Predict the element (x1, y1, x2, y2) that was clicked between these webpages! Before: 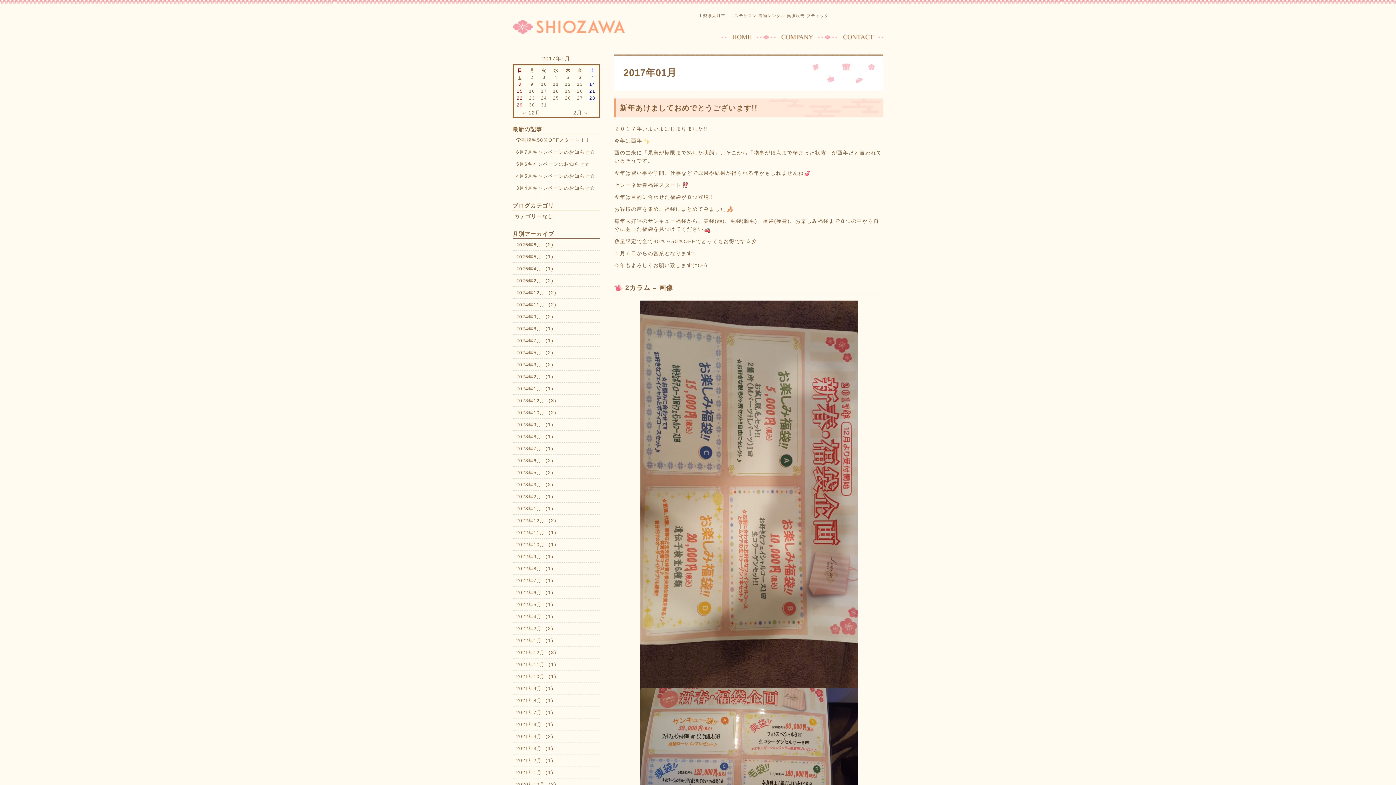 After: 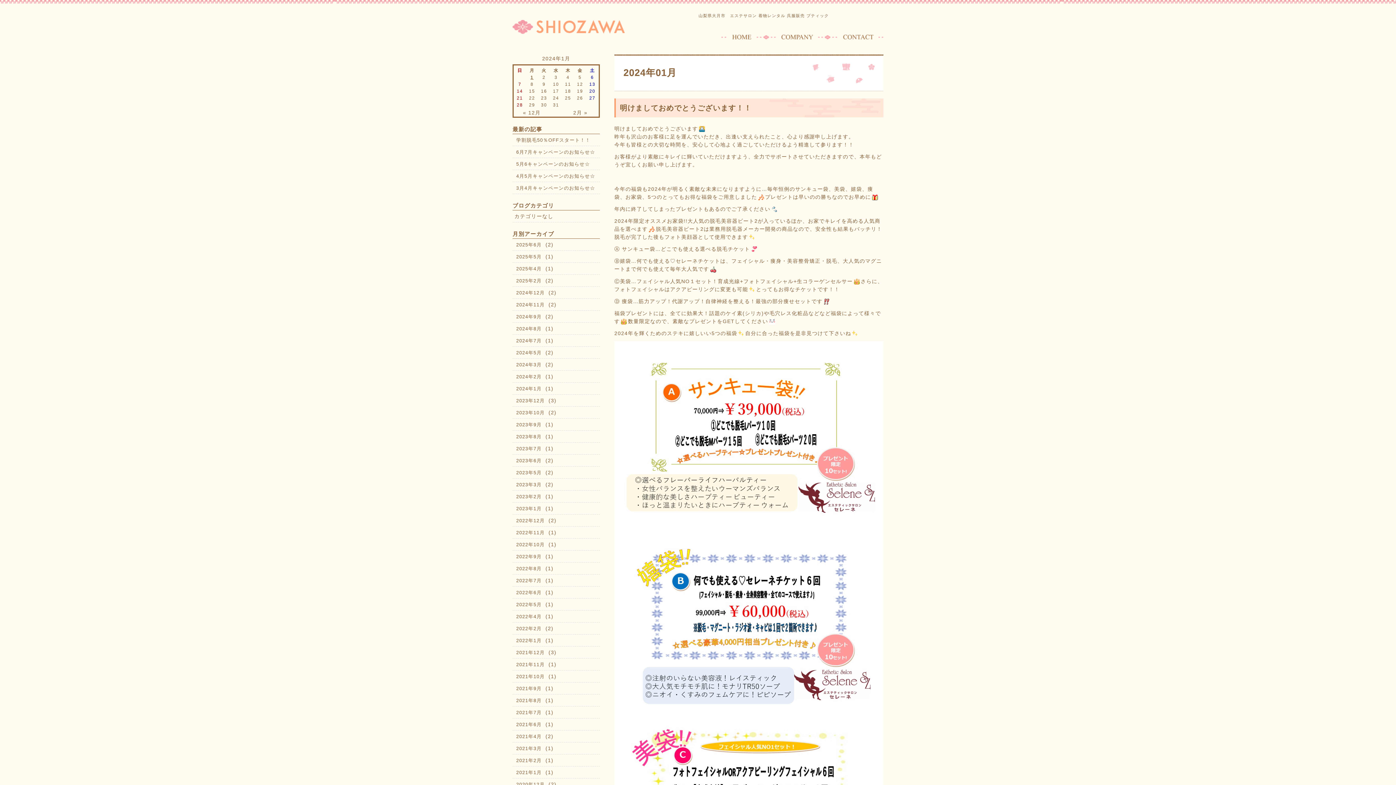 Action: bbox: (514, 384, 543, 393) label: 2024年1月